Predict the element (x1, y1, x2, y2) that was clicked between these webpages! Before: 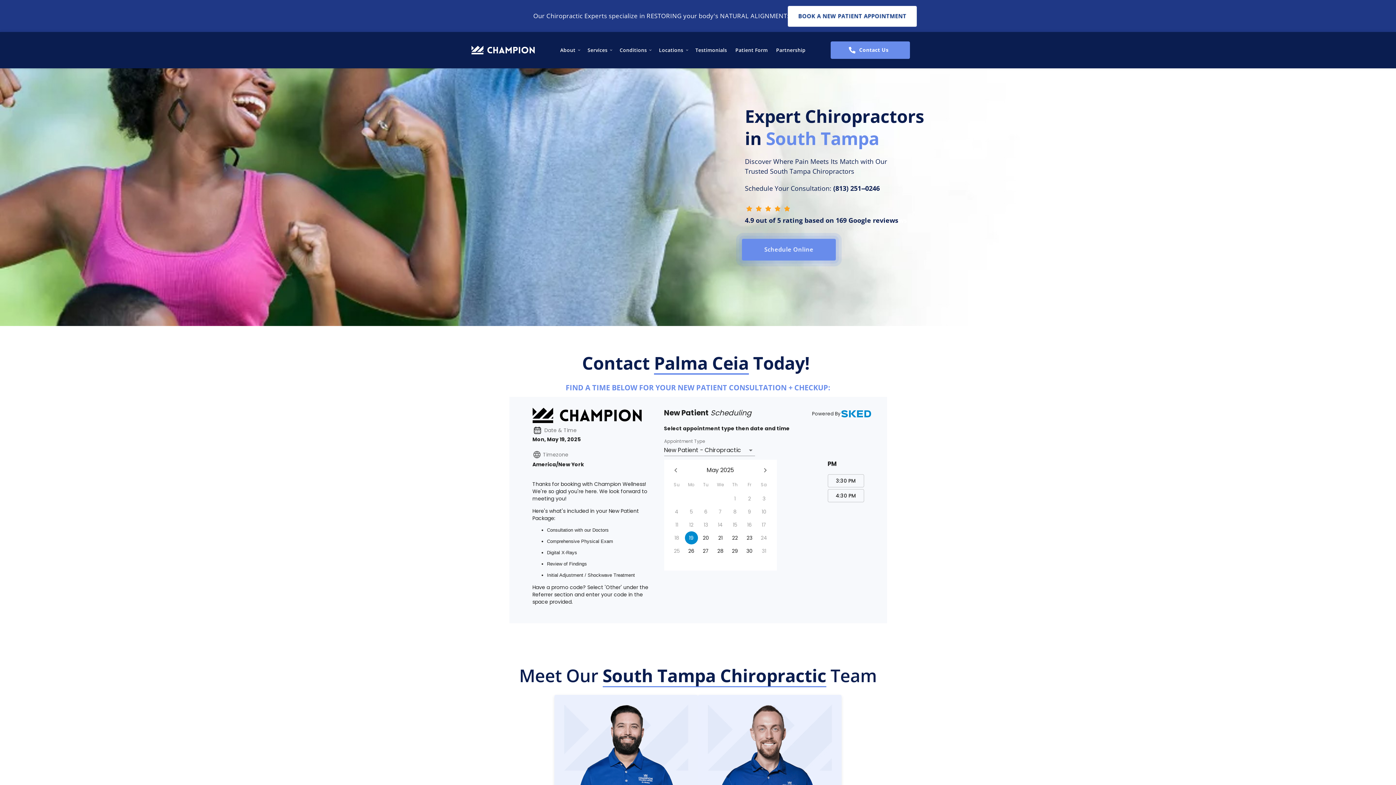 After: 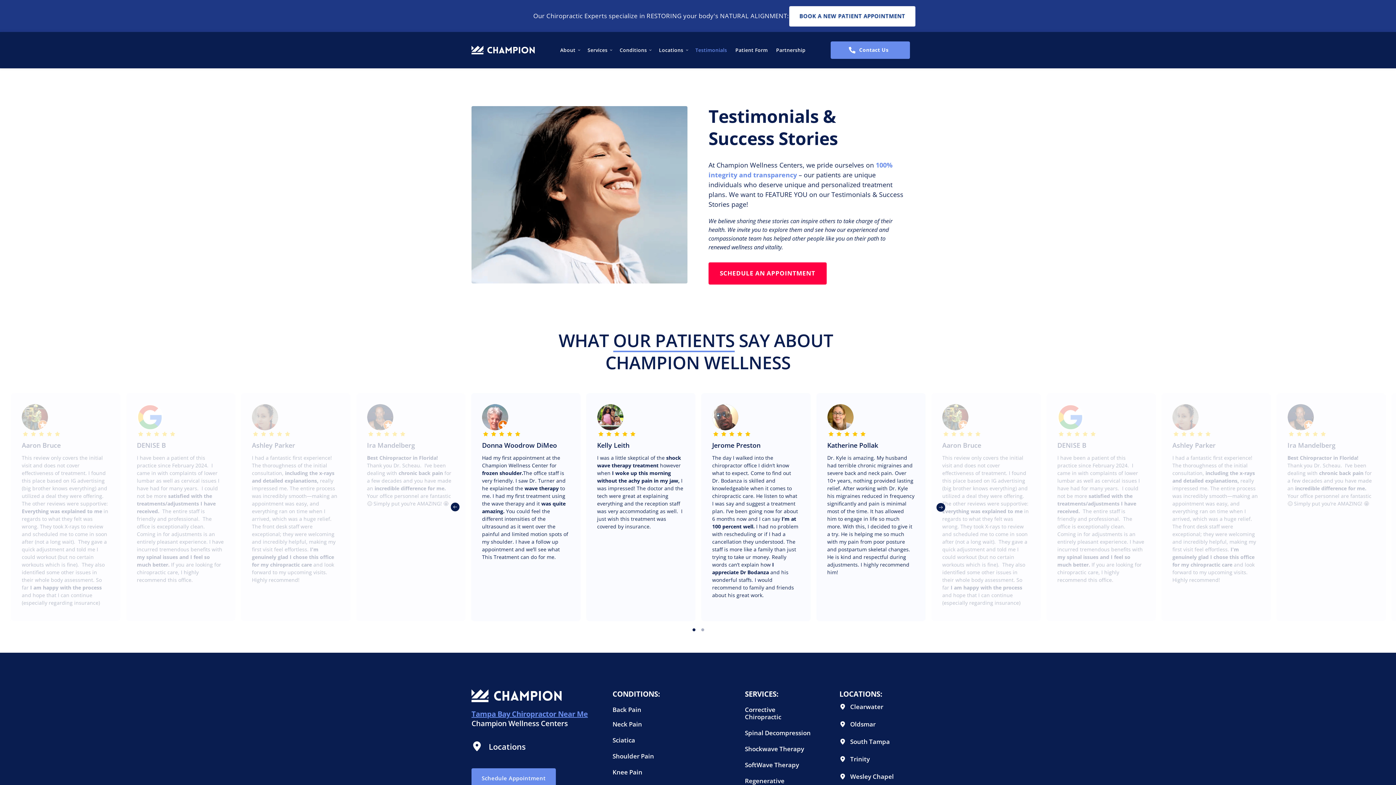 Action: label: Testimonials bbox: (691, 42, 731, 58)